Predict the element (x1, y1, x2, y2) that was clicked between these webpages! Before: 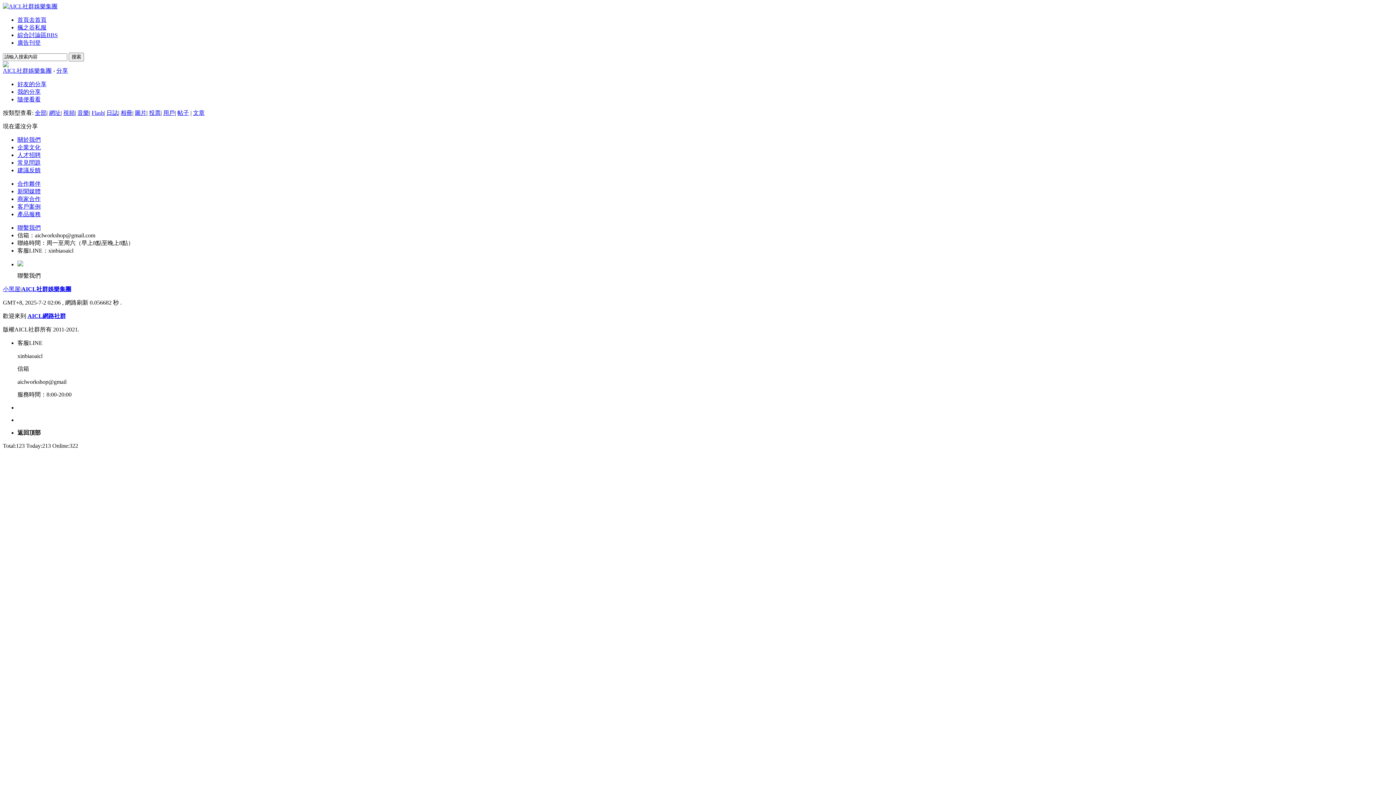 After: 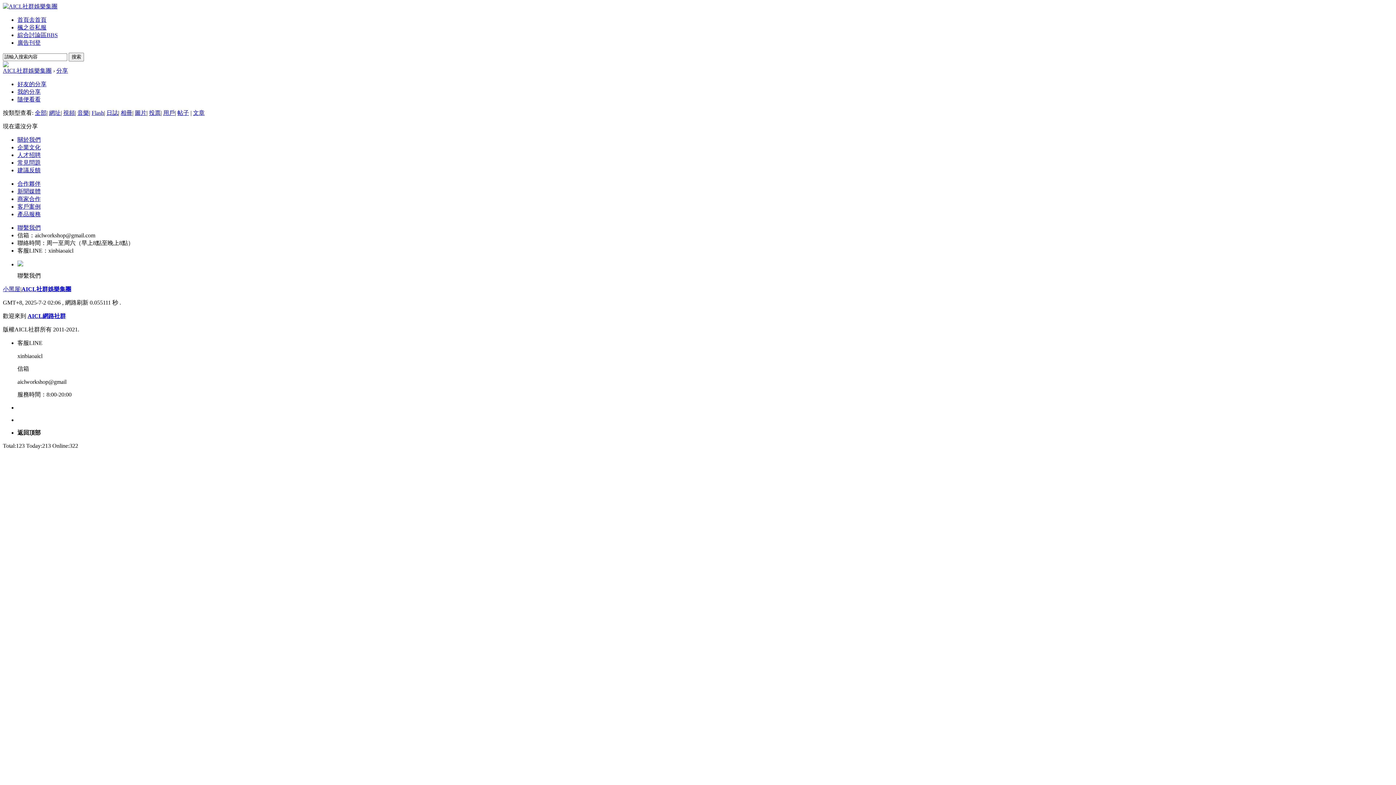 Action: bbox: (49, 109, 60, 116) label: 網址